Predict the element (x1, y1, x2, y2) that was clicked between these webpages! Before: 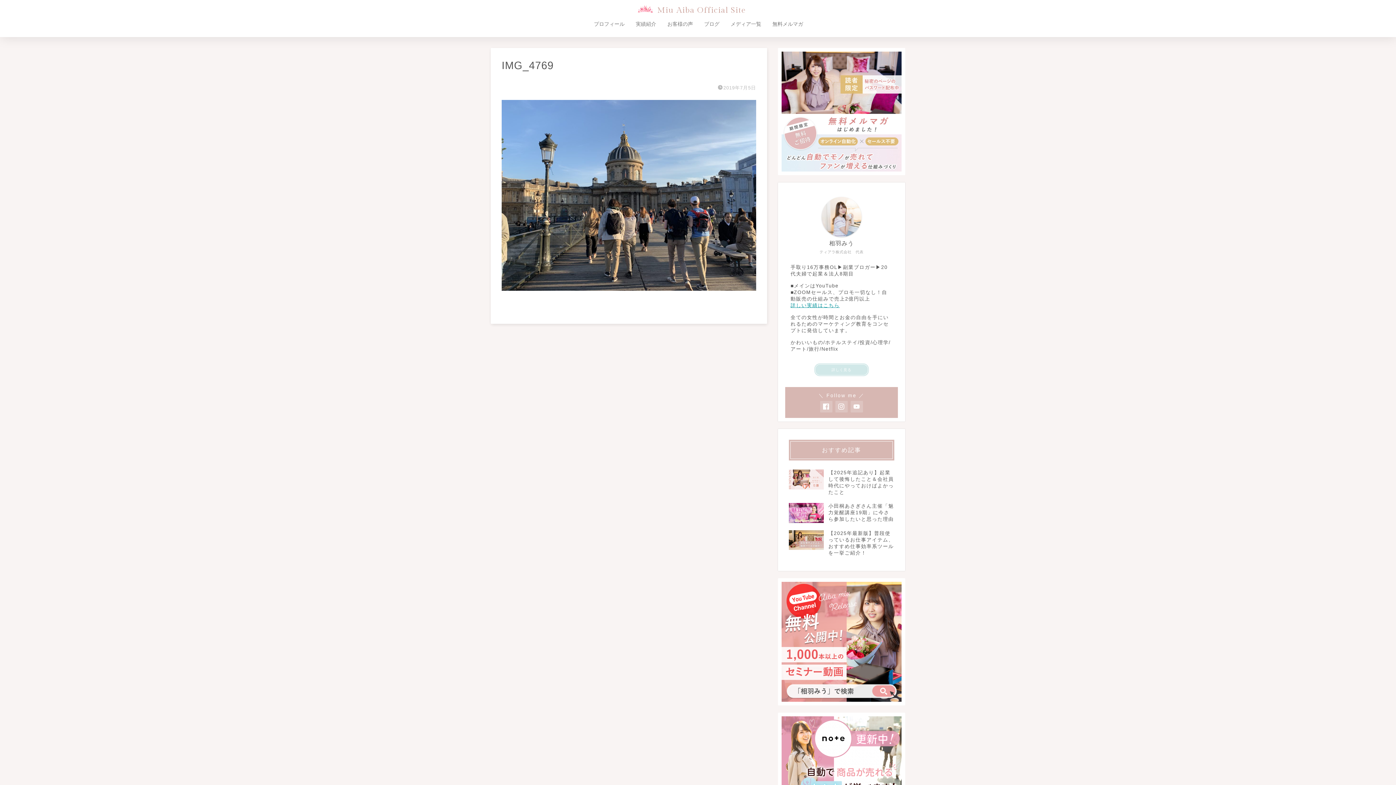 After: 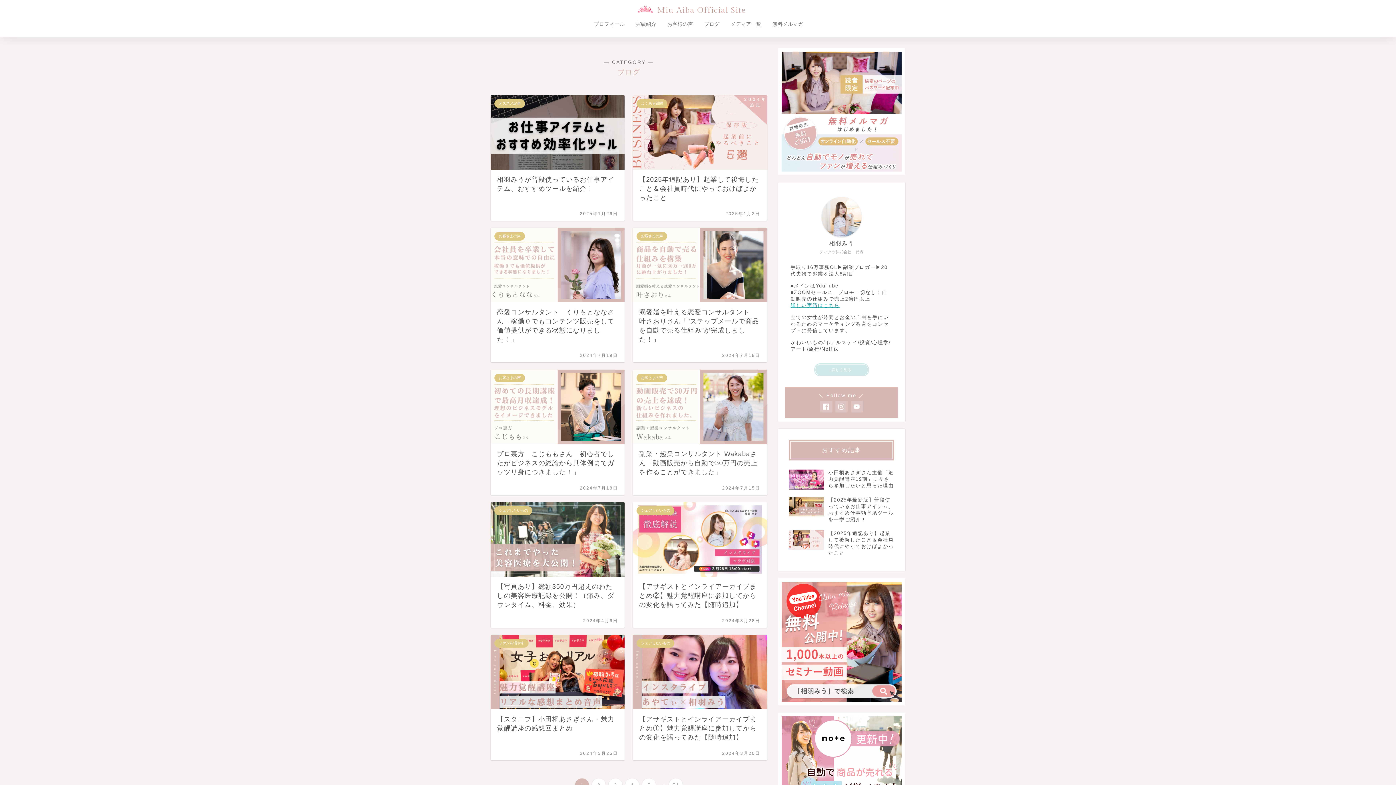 Action: label: ブログ bbox: (698, 20, 725, 33)